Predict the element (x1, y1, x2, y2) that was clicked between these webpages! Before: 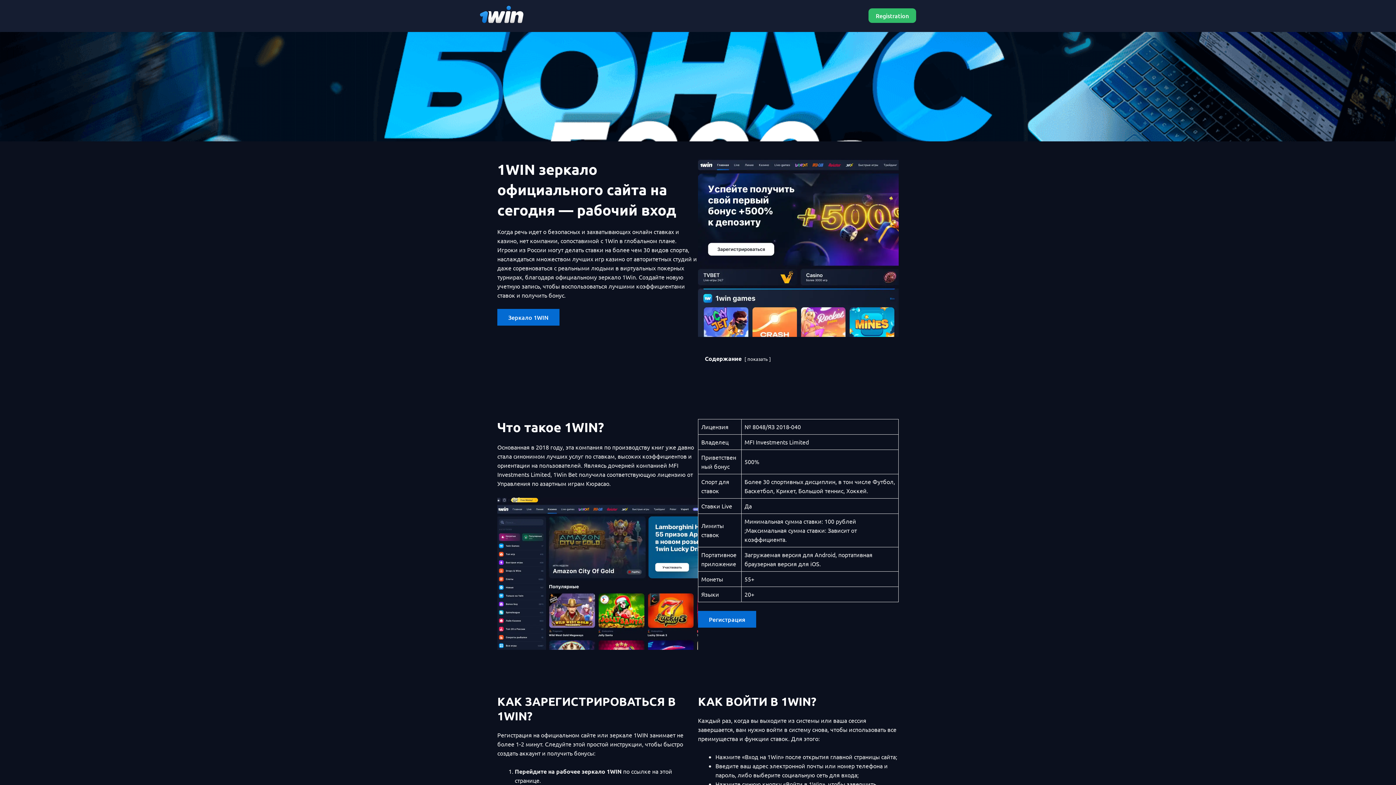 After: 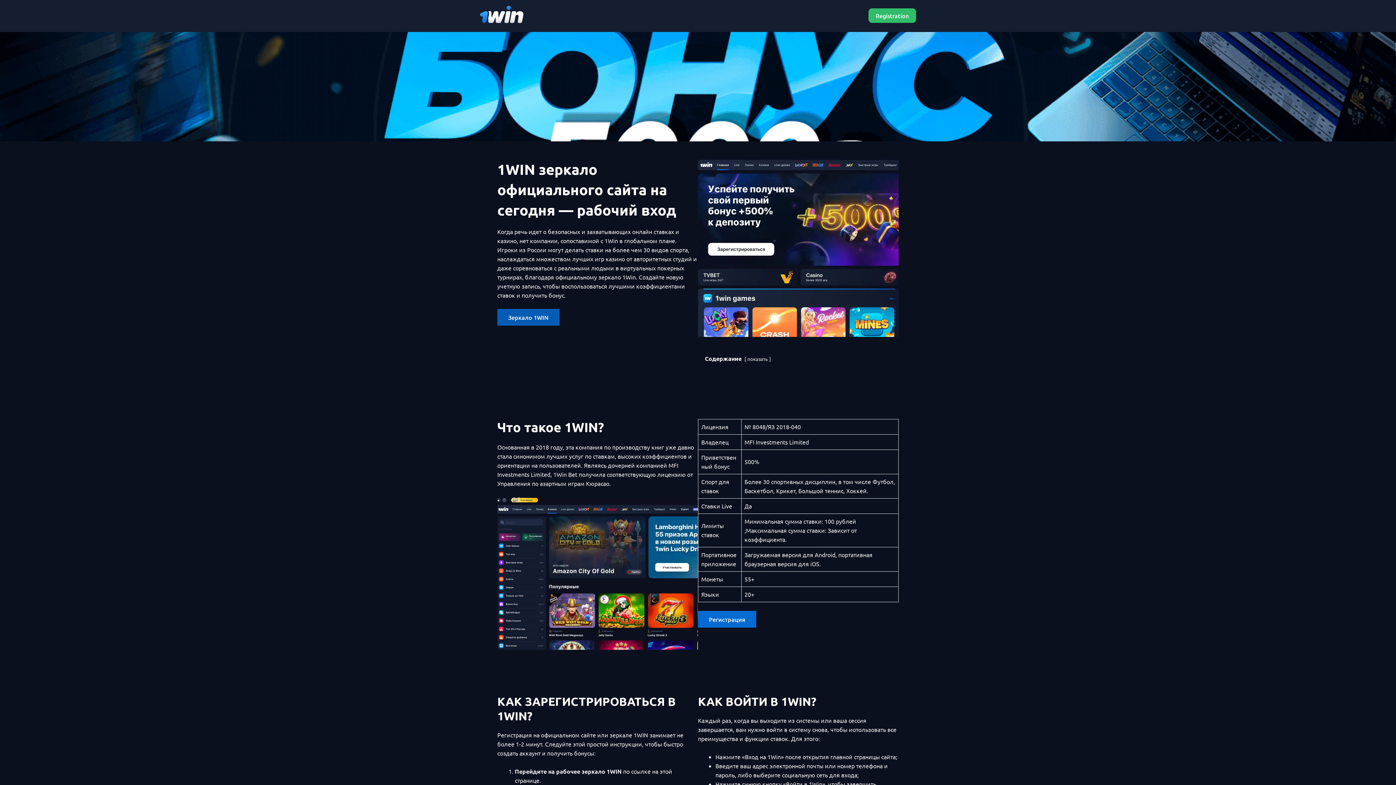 Action: bbox: (497, 309, 559, 325) label: Зеркало 1WIN